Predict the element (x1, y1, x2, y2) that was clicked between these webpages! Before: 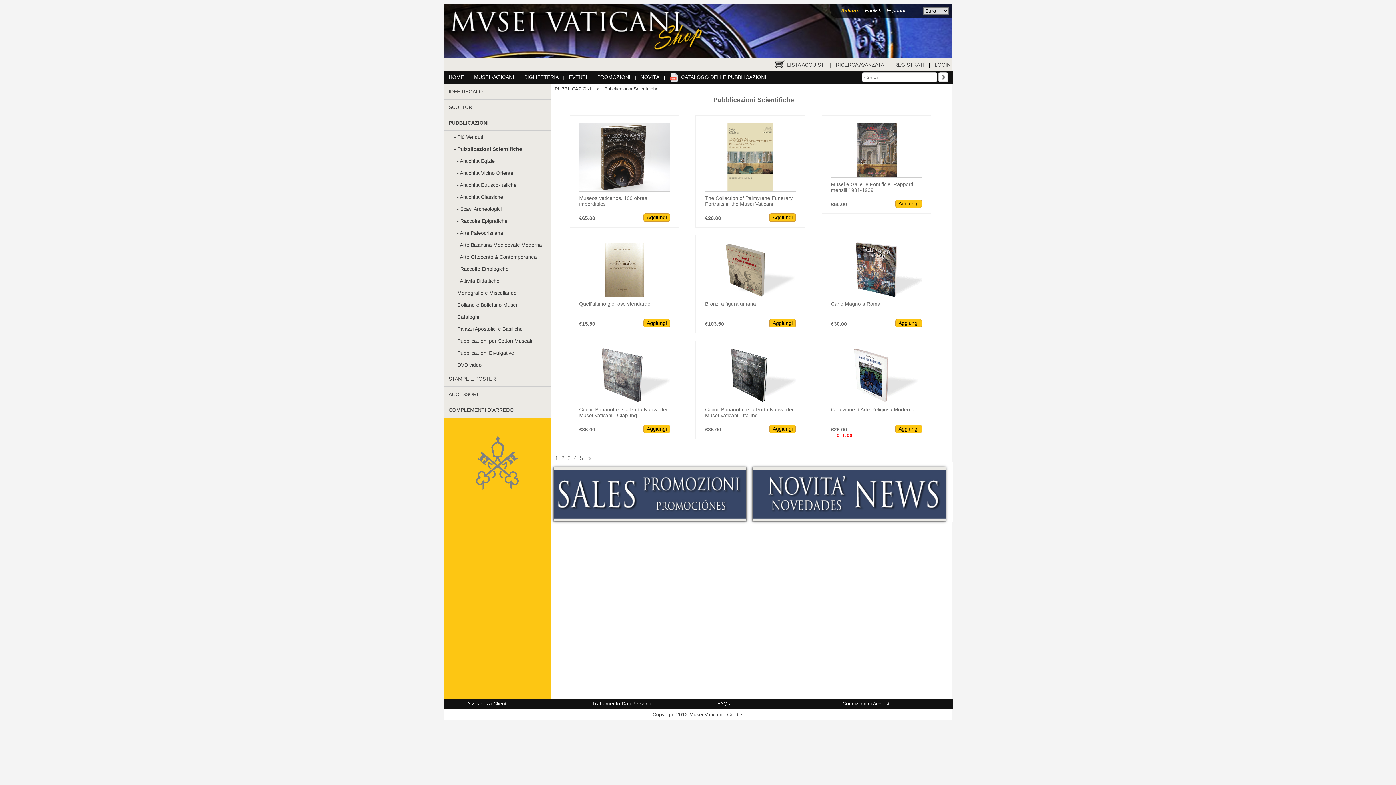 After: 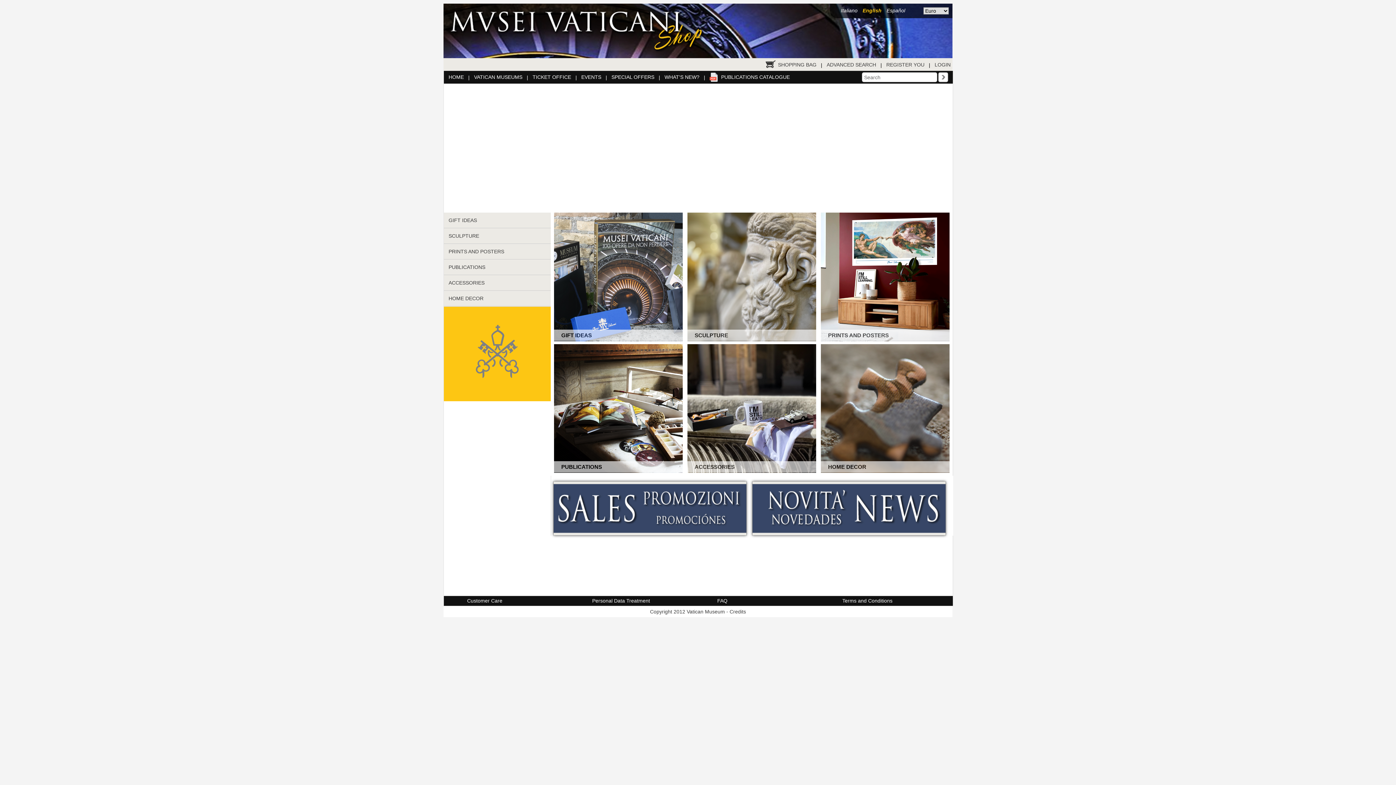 Action: label: English bbox: (865, 7, 881, 13)